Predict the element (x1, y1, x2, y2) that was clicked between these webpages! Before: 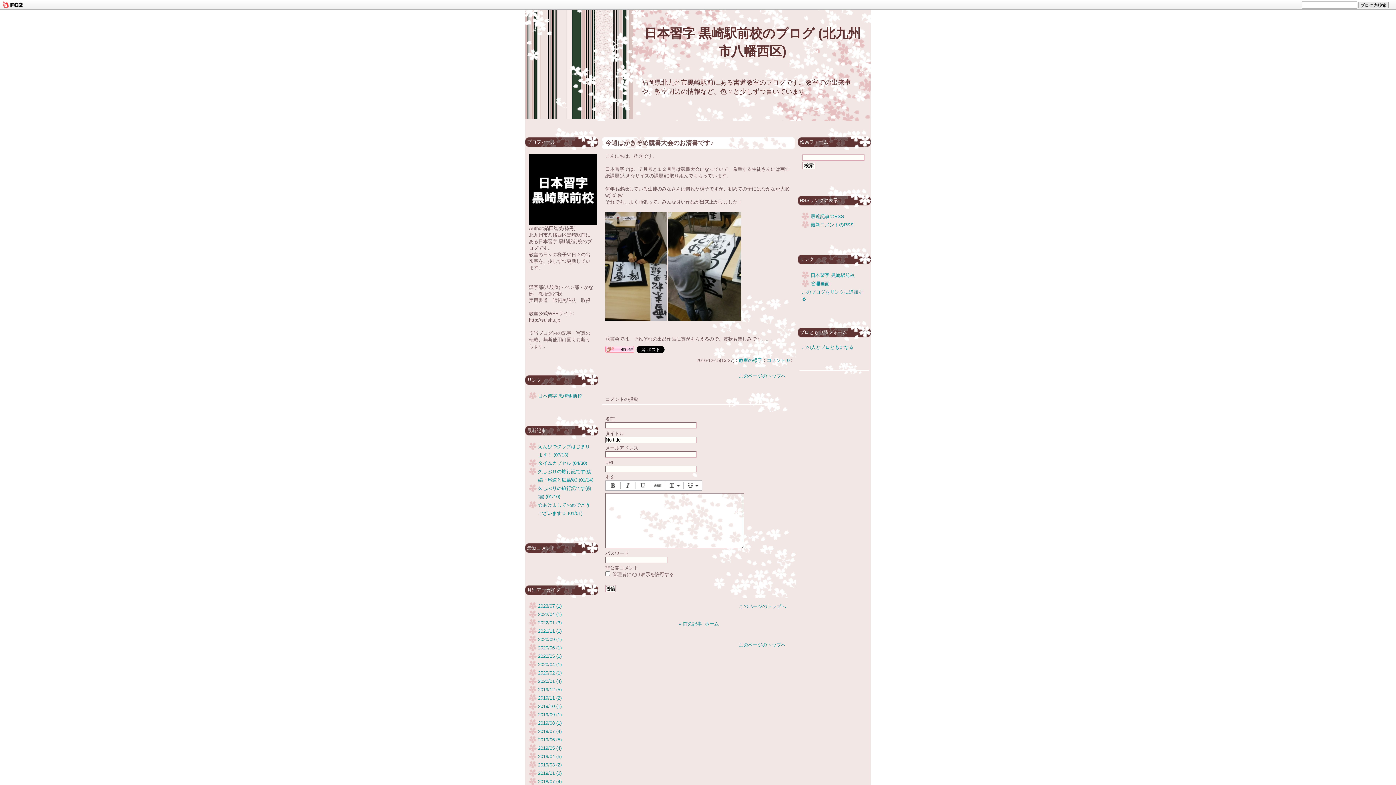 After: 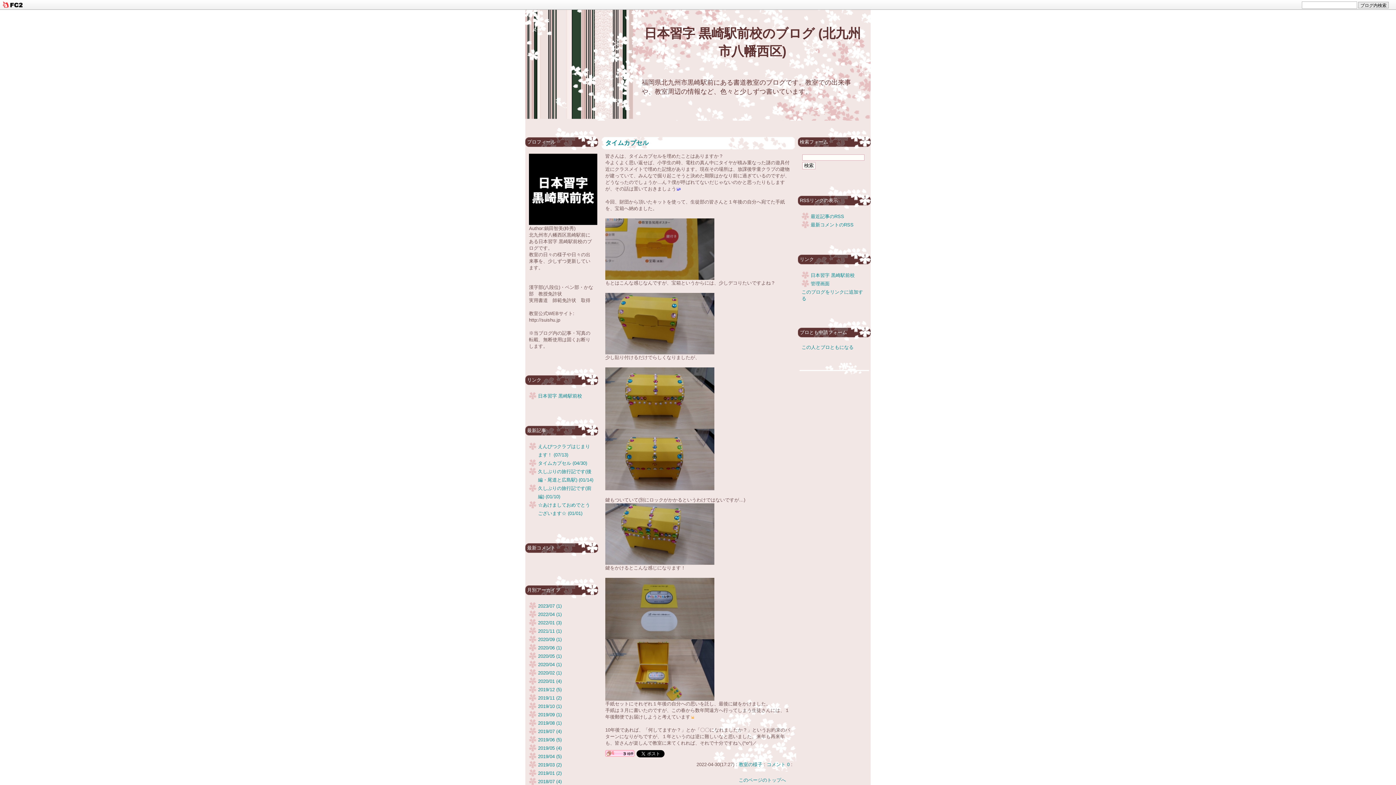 Action: bbox: (538, 612, 561, 617) label: 2022/04 (1)